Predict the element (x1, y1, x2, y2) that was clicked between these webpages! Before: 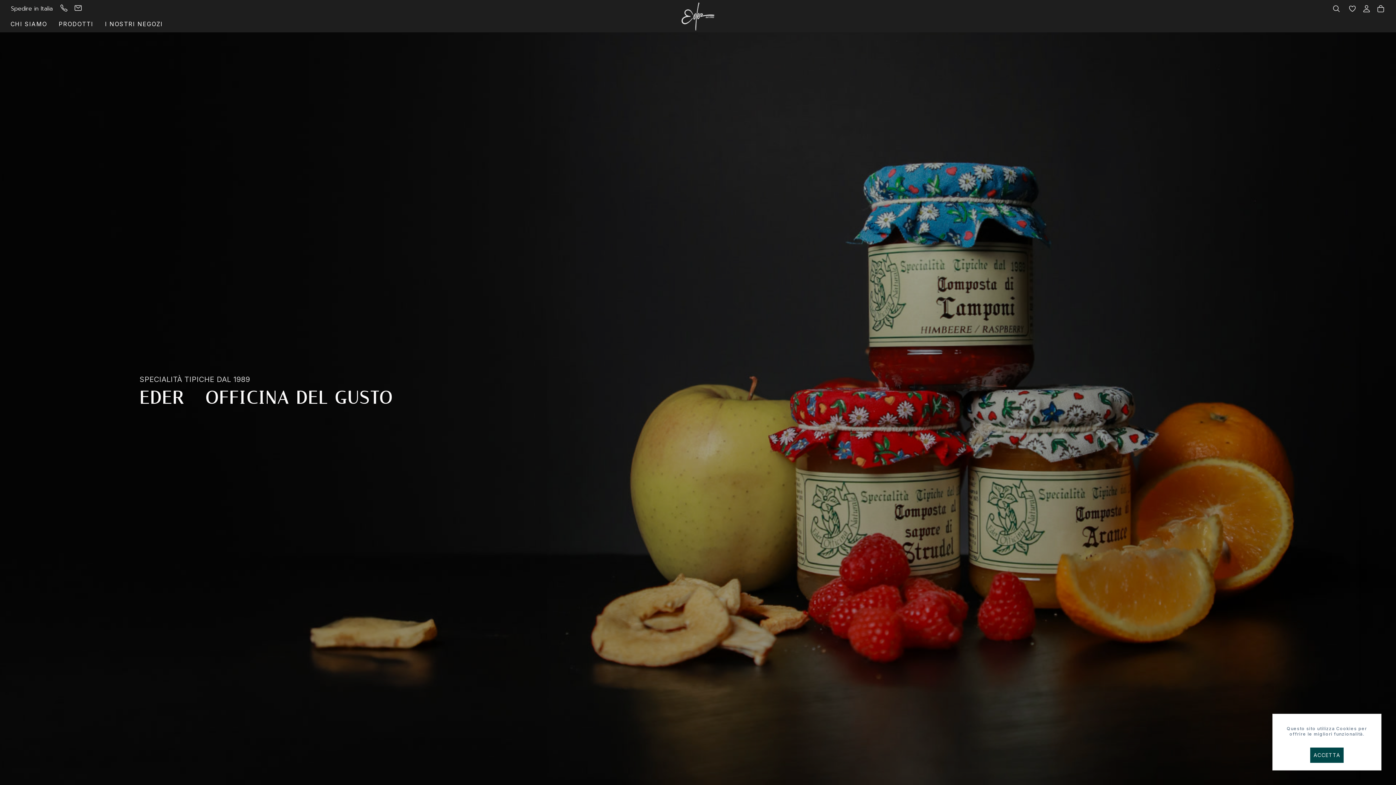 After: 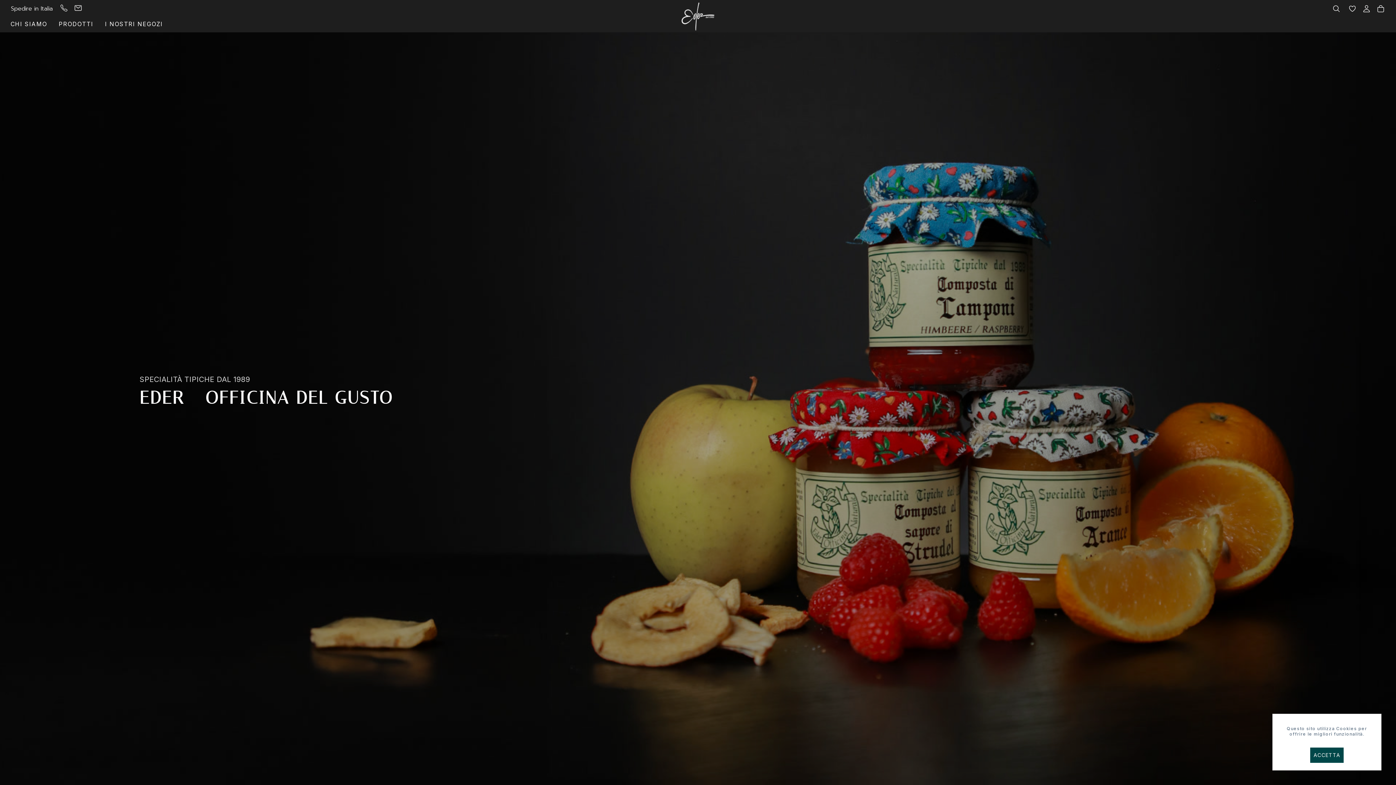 Action: bbox: (57, 1, 70, 14)